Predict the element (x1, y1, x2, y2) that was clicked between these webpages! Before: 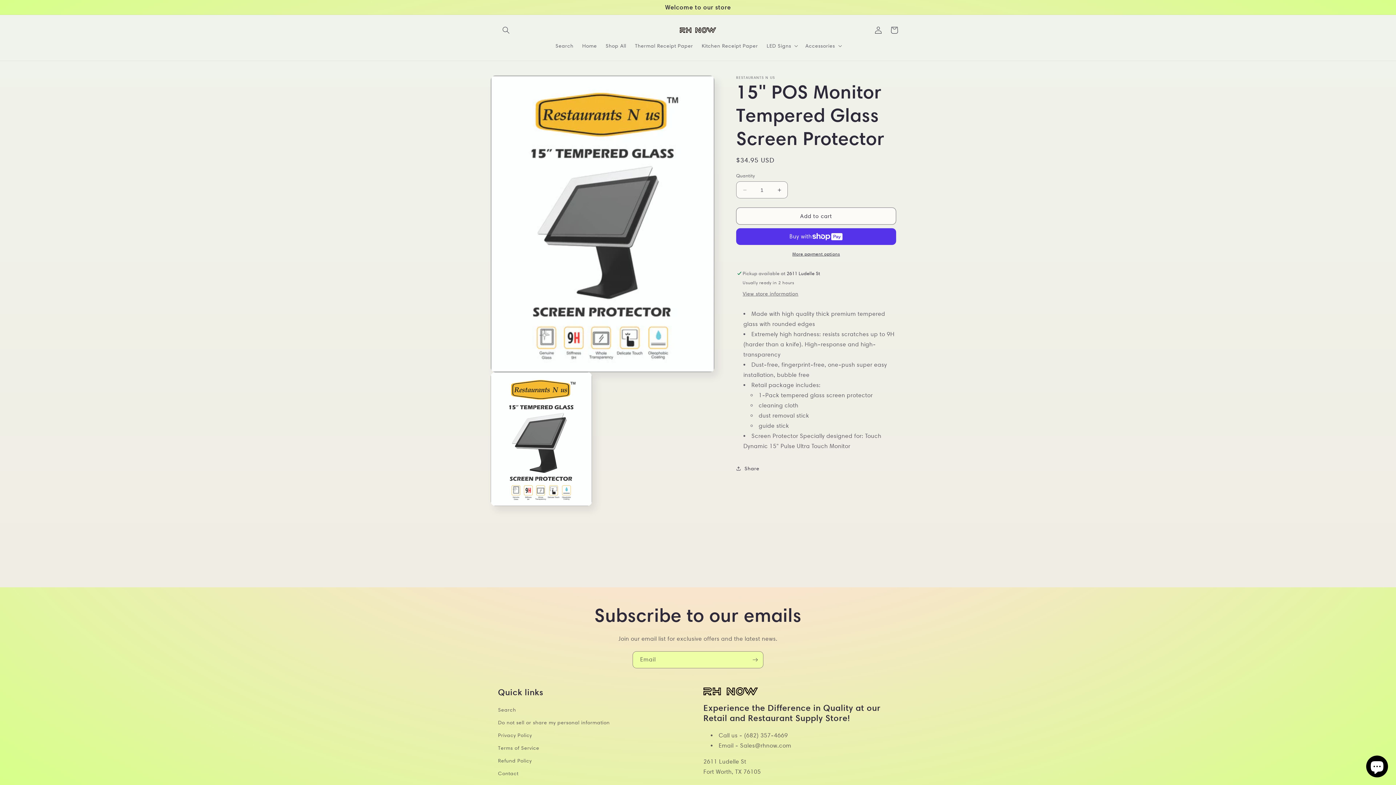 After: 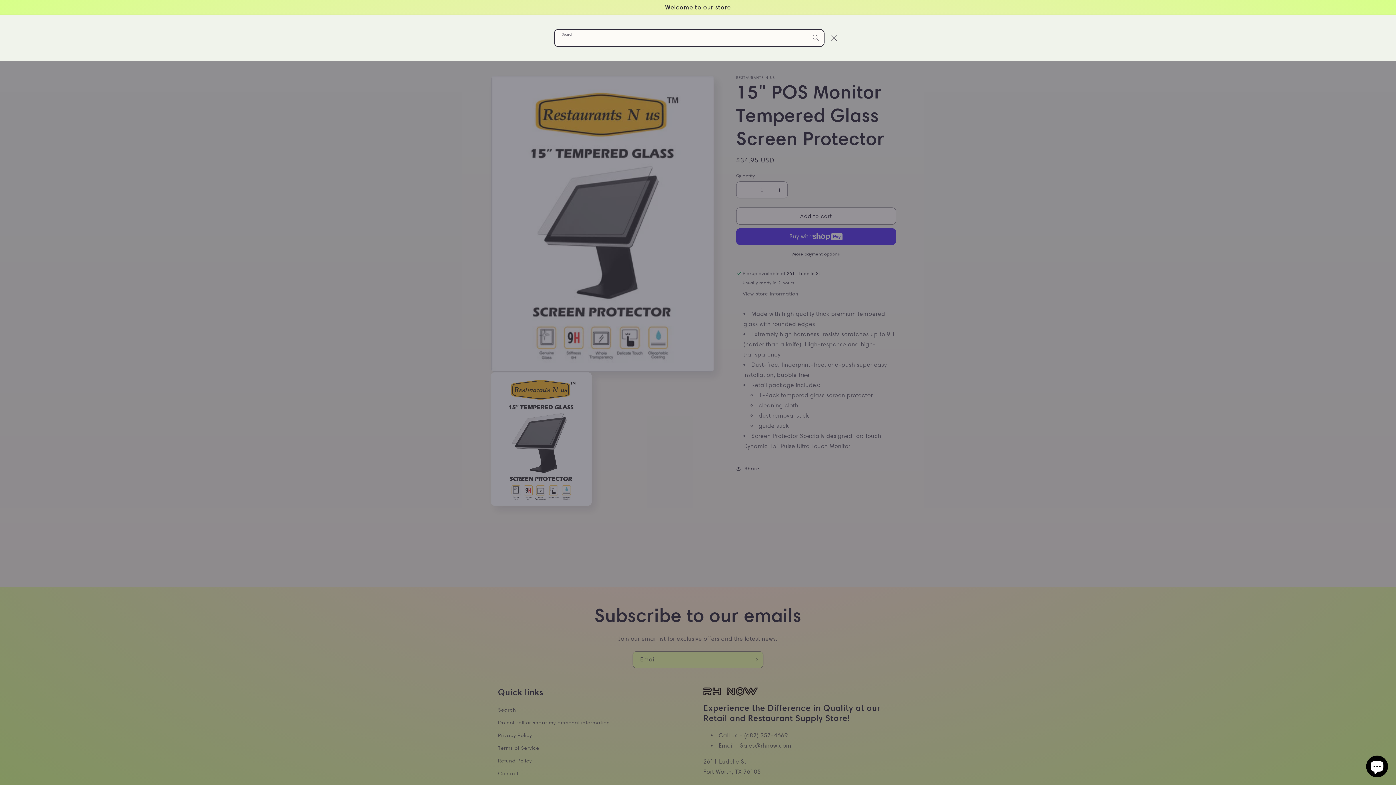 Action: label: Search bbox: (498, 22, 514, 38)